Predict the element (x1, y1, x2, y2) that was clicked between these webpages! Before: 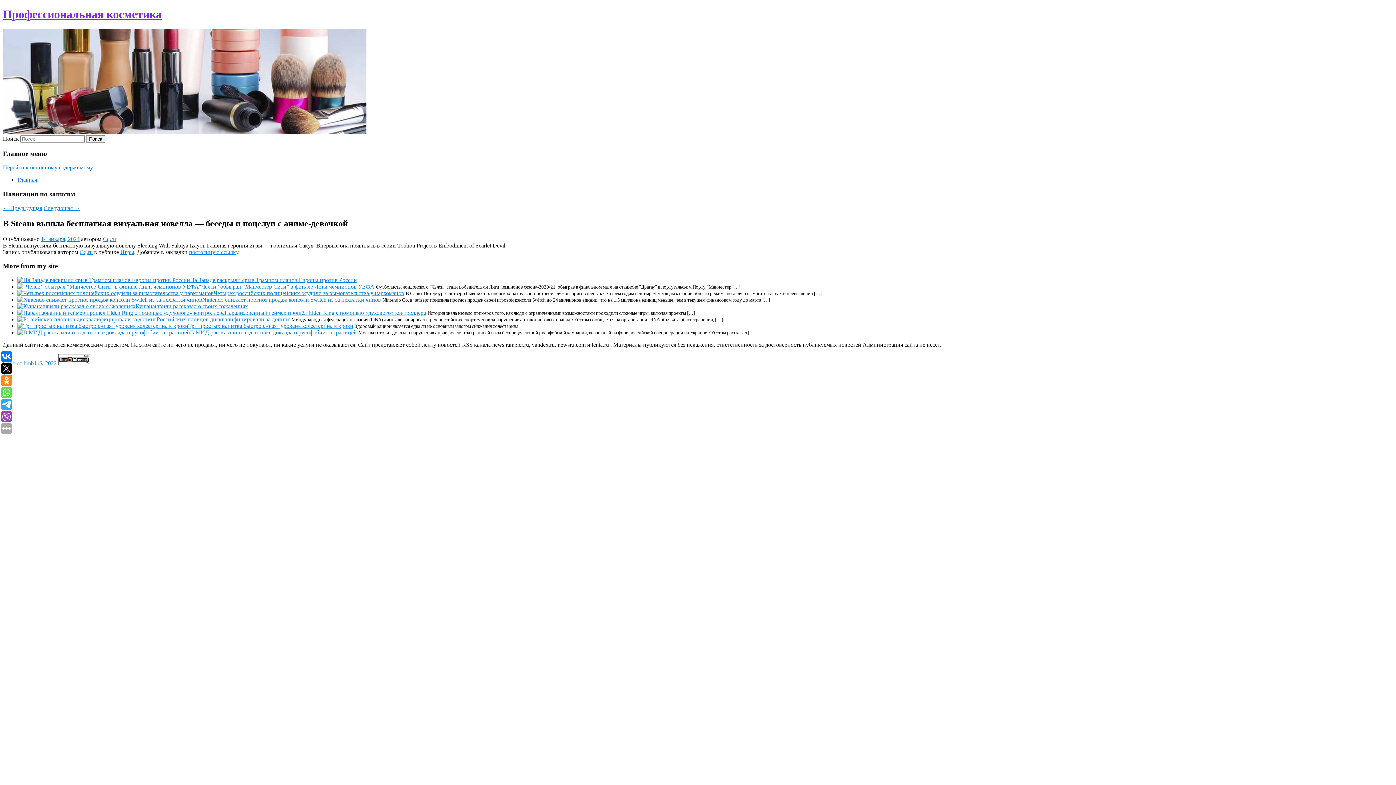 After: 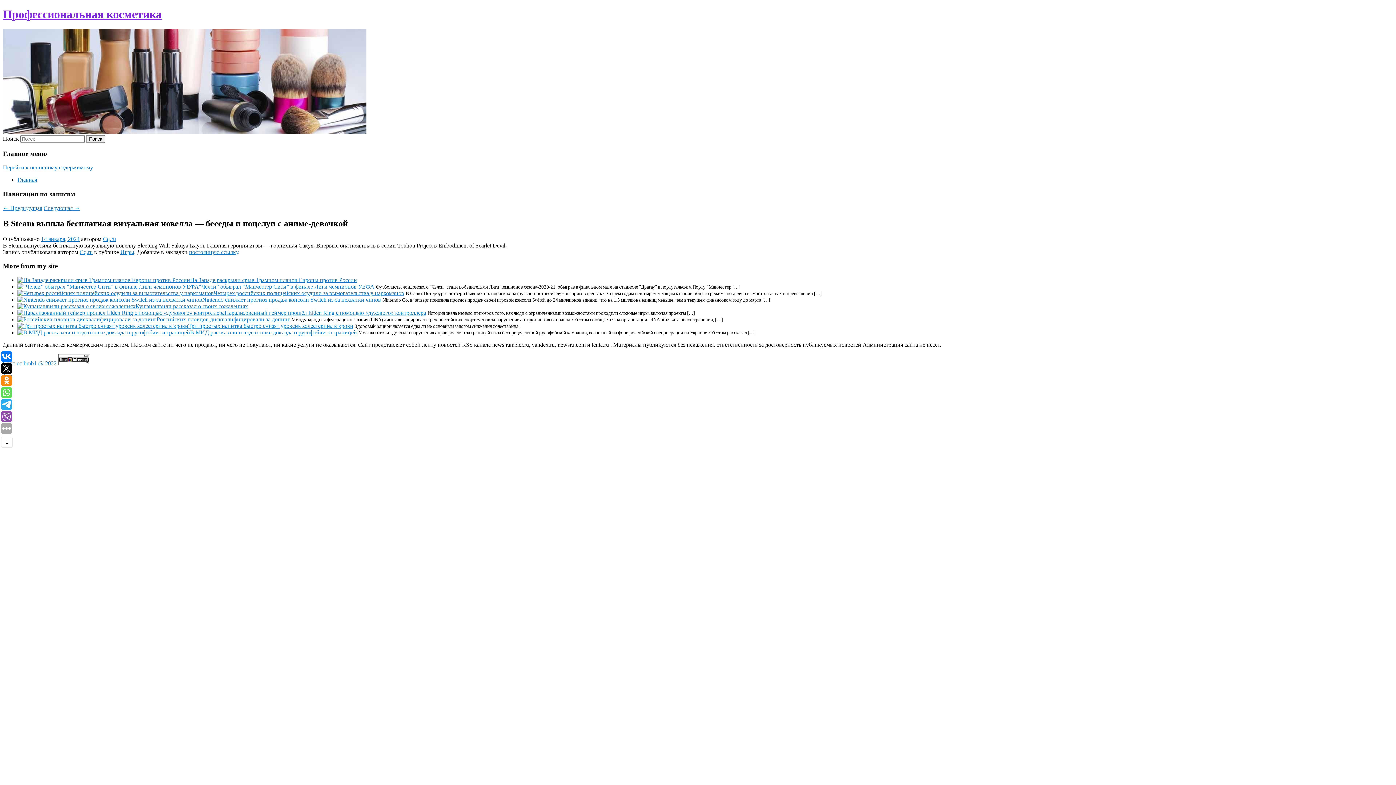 Action: bbox: (1, 411, 12, 422)